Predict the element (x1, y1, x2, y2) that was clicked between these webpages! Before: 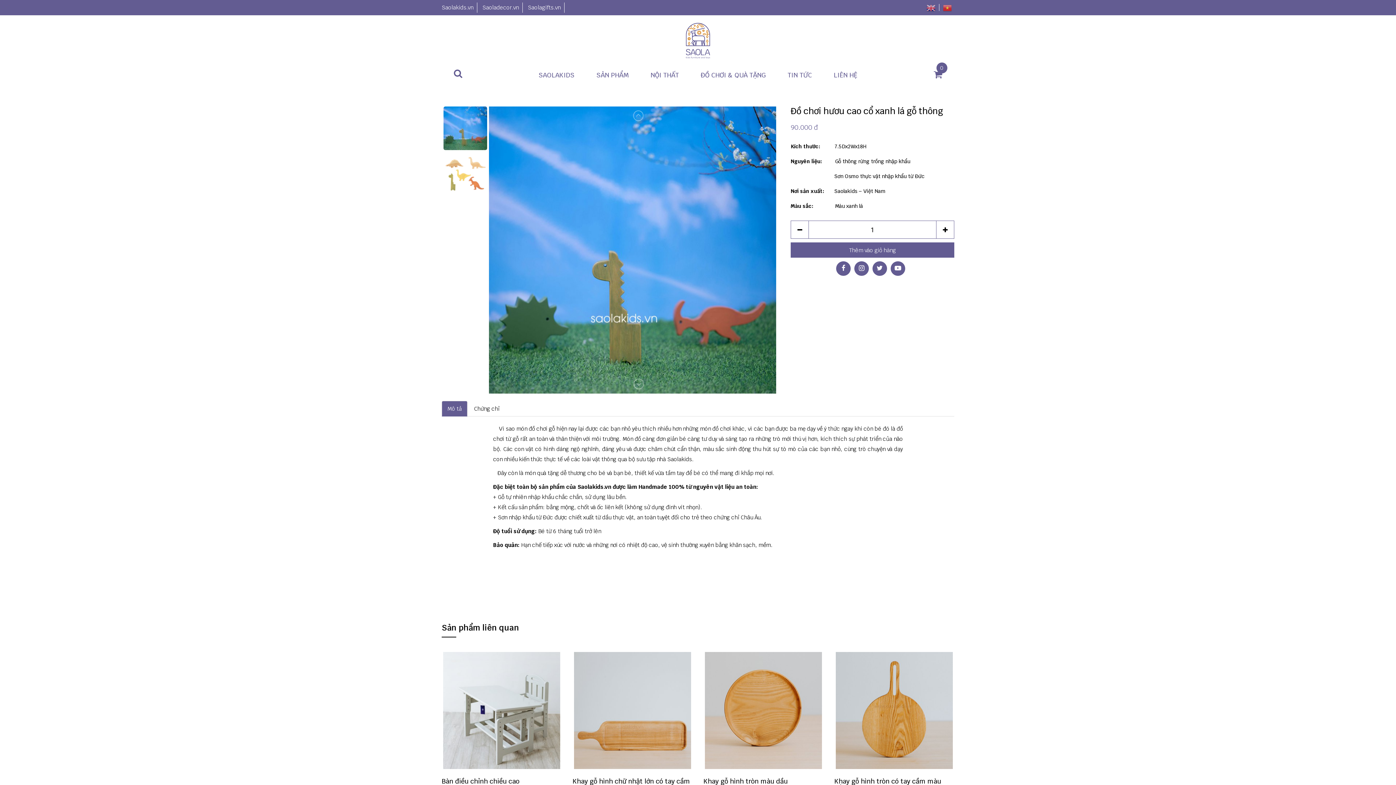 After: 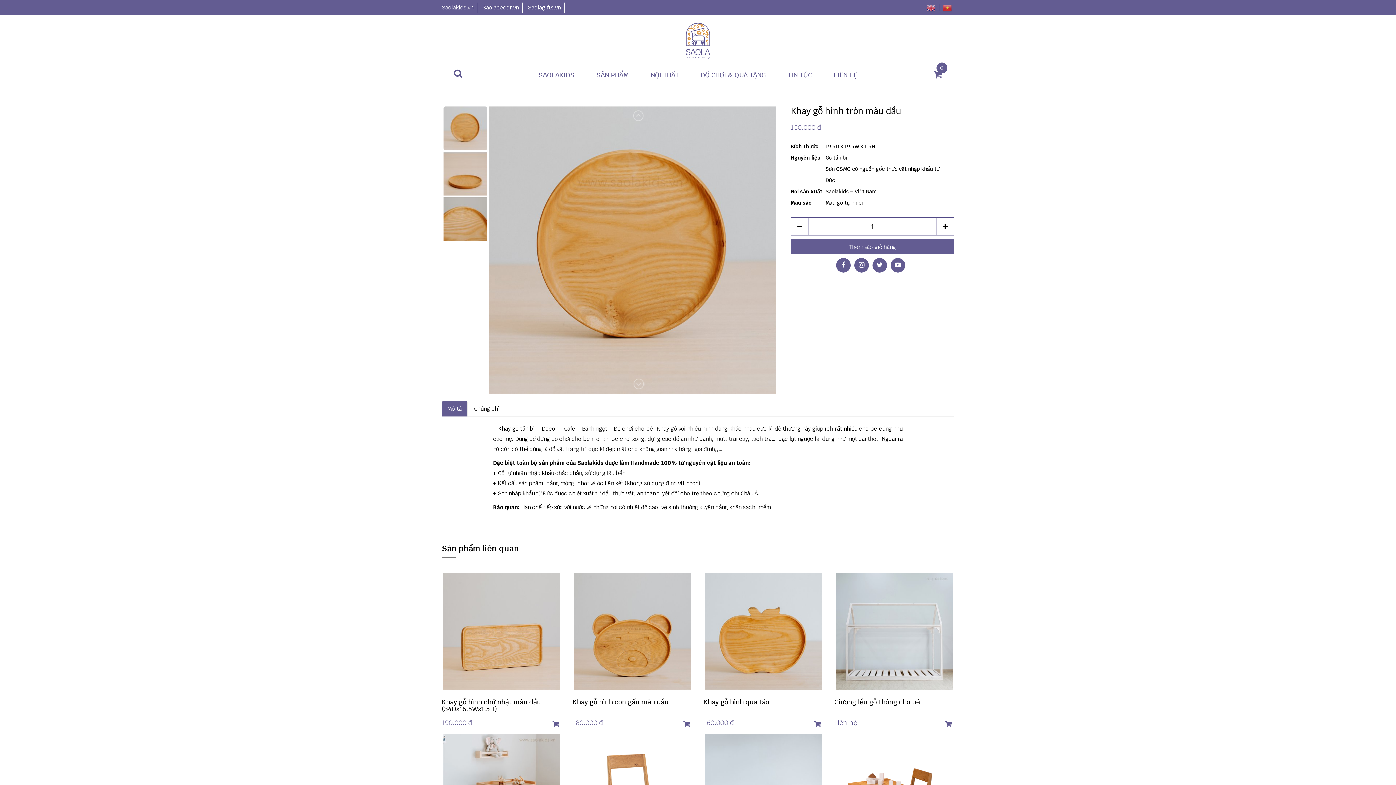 Action: bbox: (703, 651, 823, 771)